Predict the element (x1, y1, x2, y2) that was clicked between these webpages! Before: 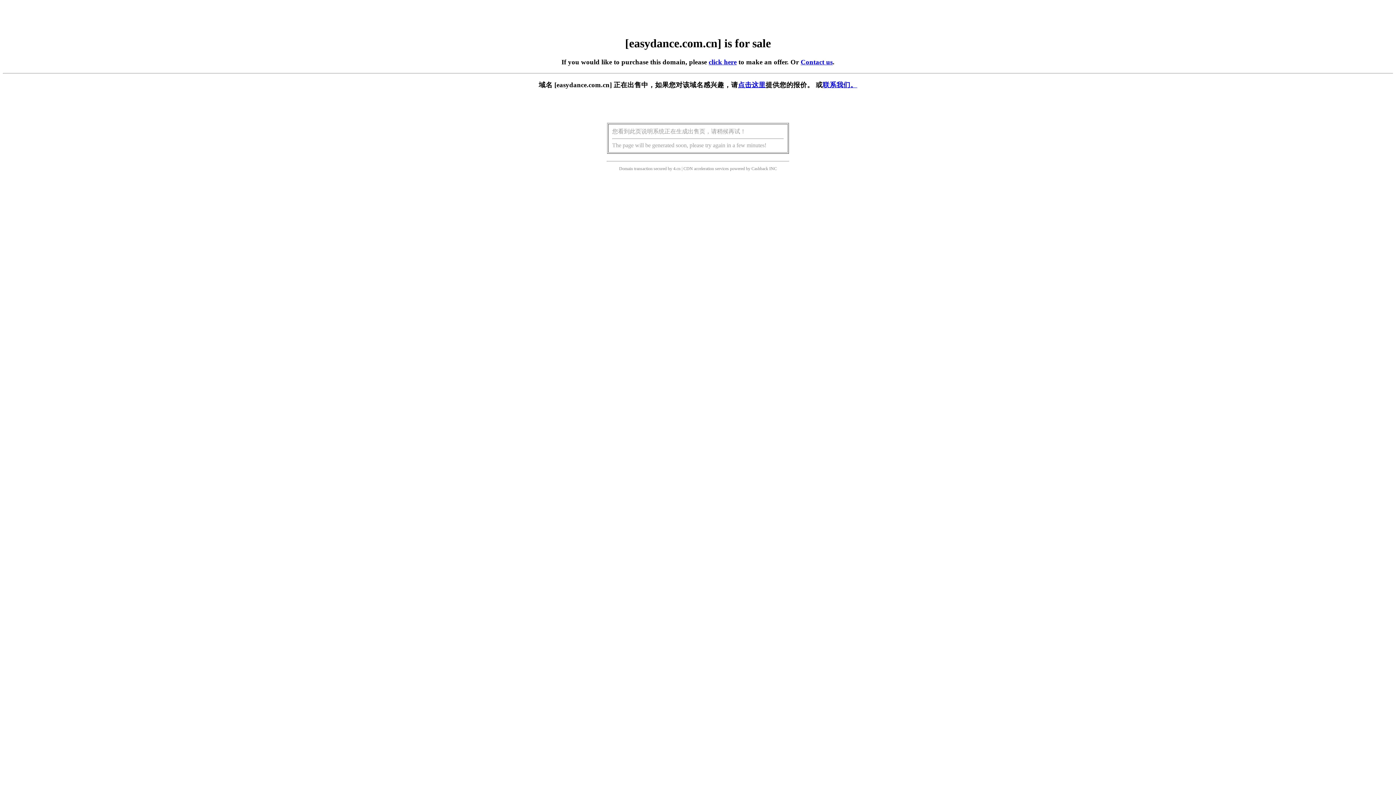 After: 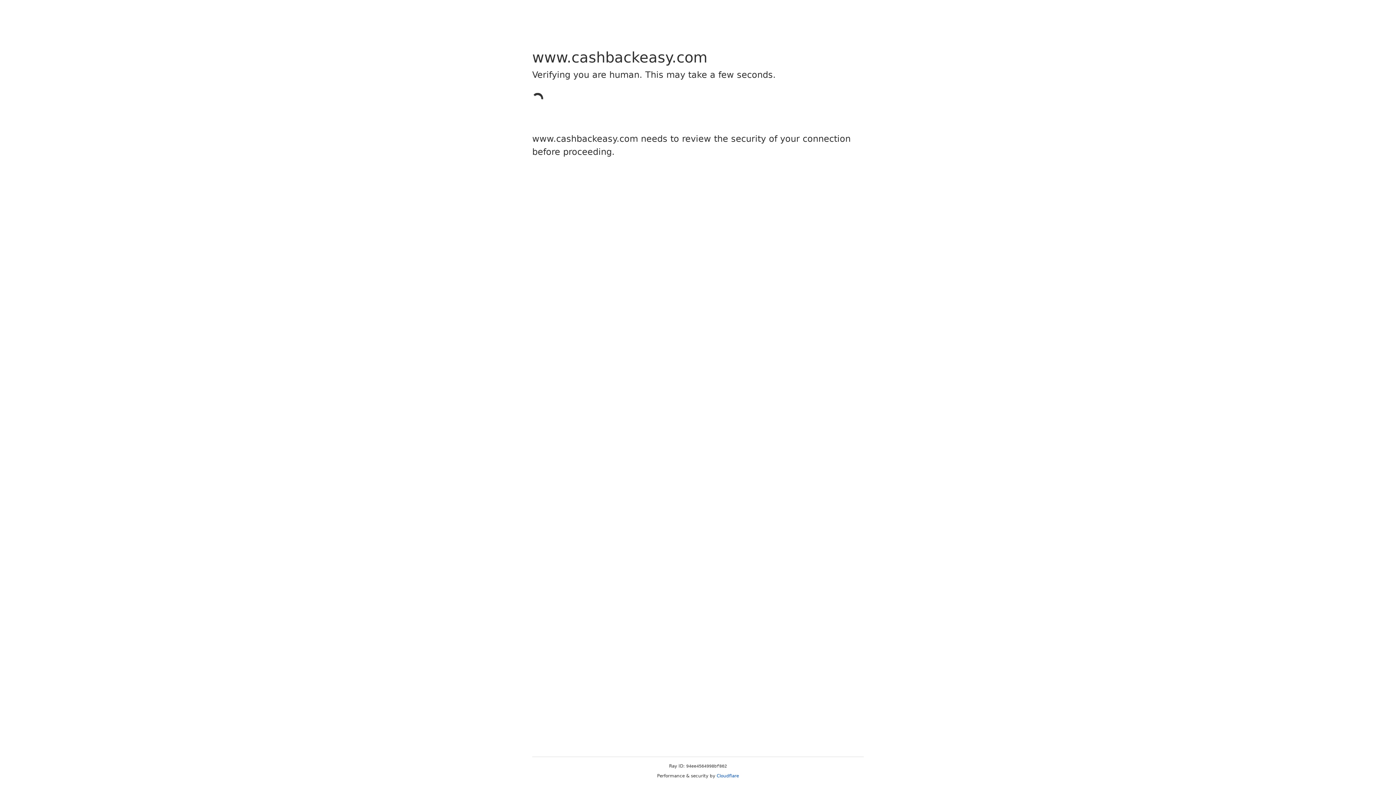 Action: bbox: (751, 166, 768, 171) label: Cashback